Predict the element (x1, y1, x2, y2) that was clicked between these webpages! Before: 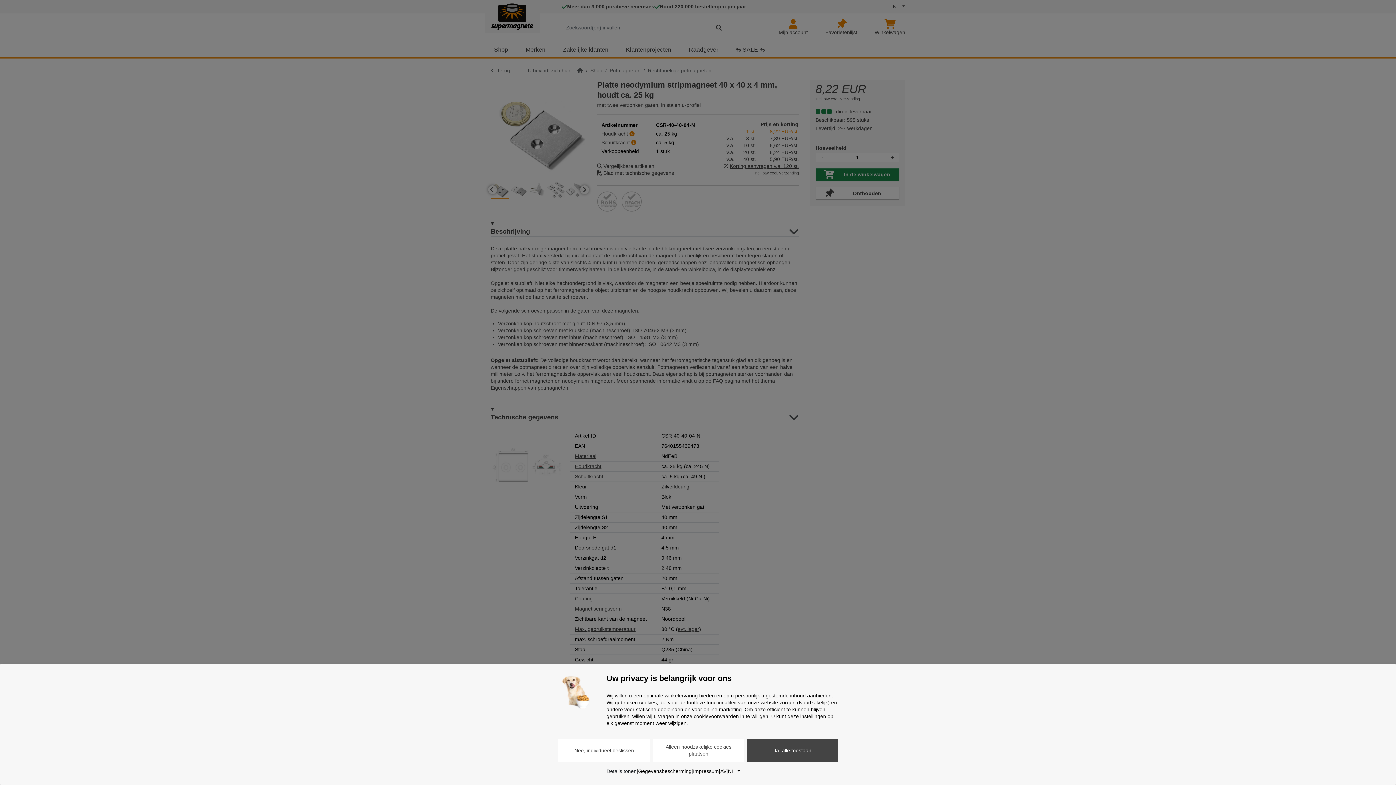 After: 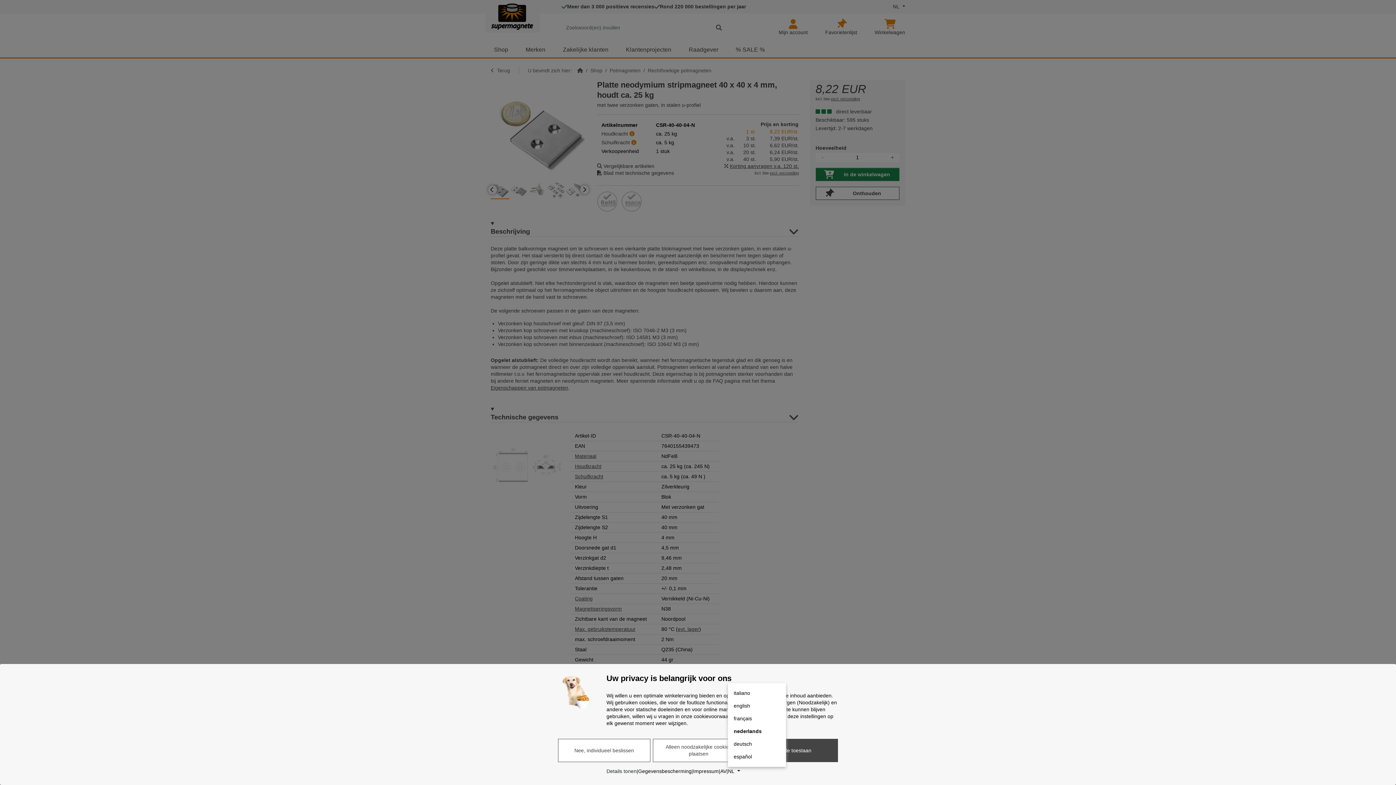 Action: bbox: (728, 768, 740, 775) label: Taal